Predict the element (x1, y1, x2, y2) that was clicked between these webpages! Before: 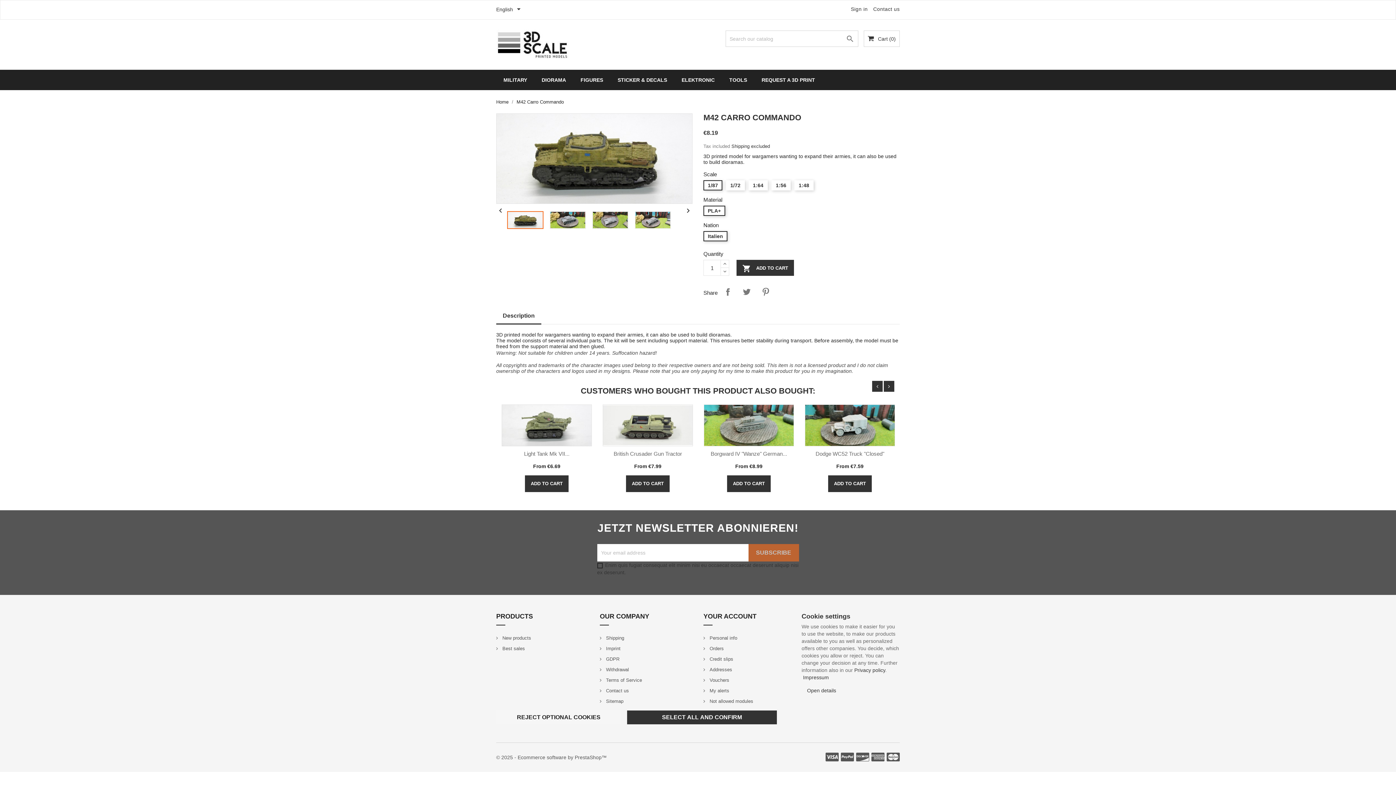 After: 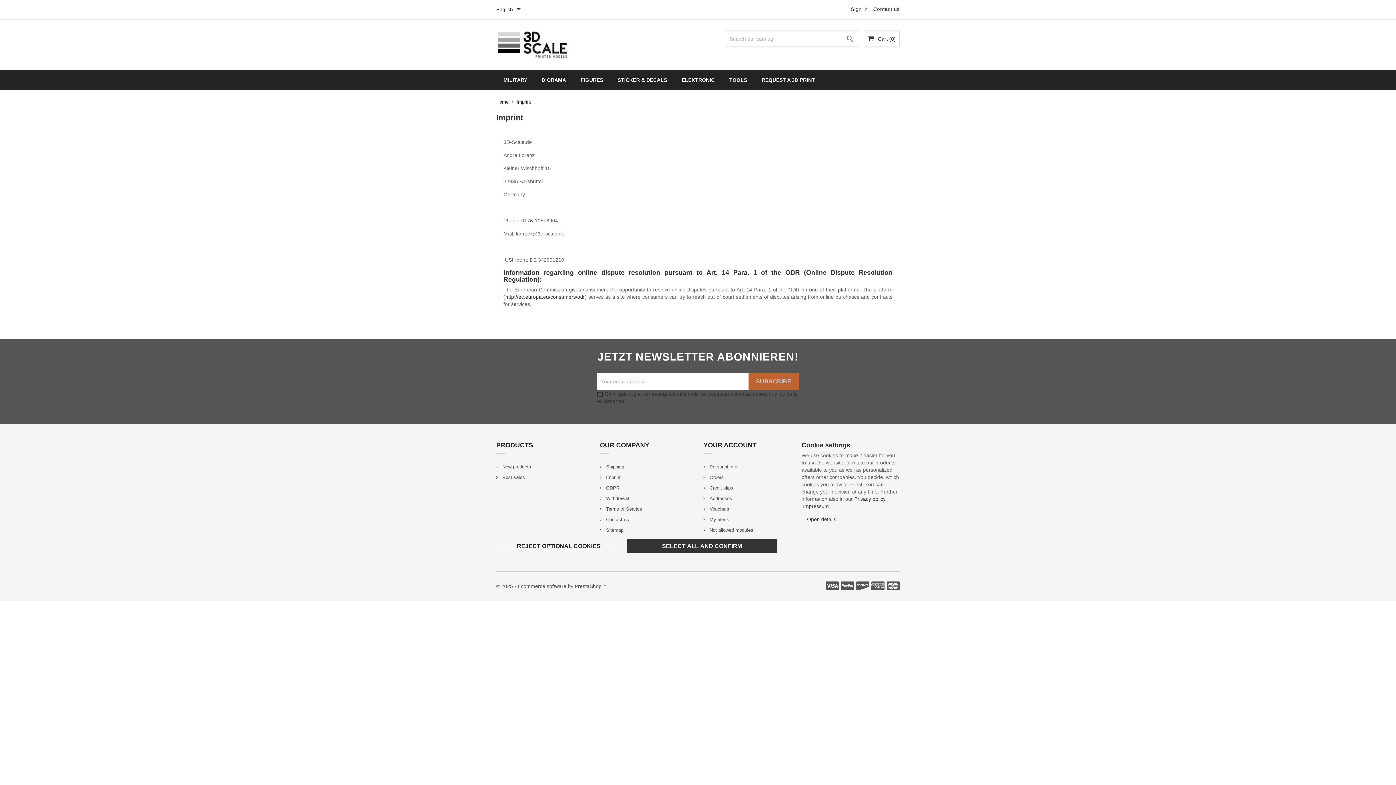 Action: bbox: (600, 646, 620, 651) label:  Imprint